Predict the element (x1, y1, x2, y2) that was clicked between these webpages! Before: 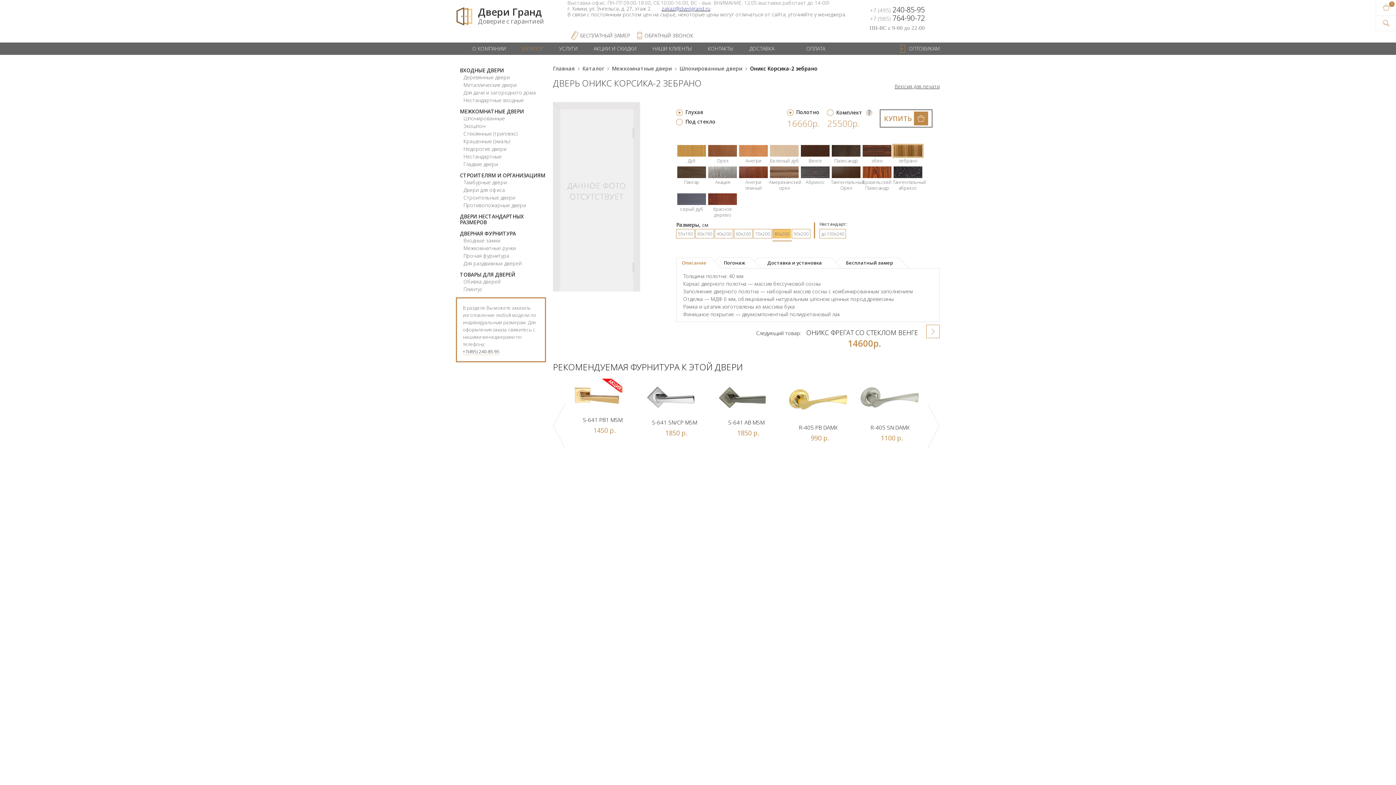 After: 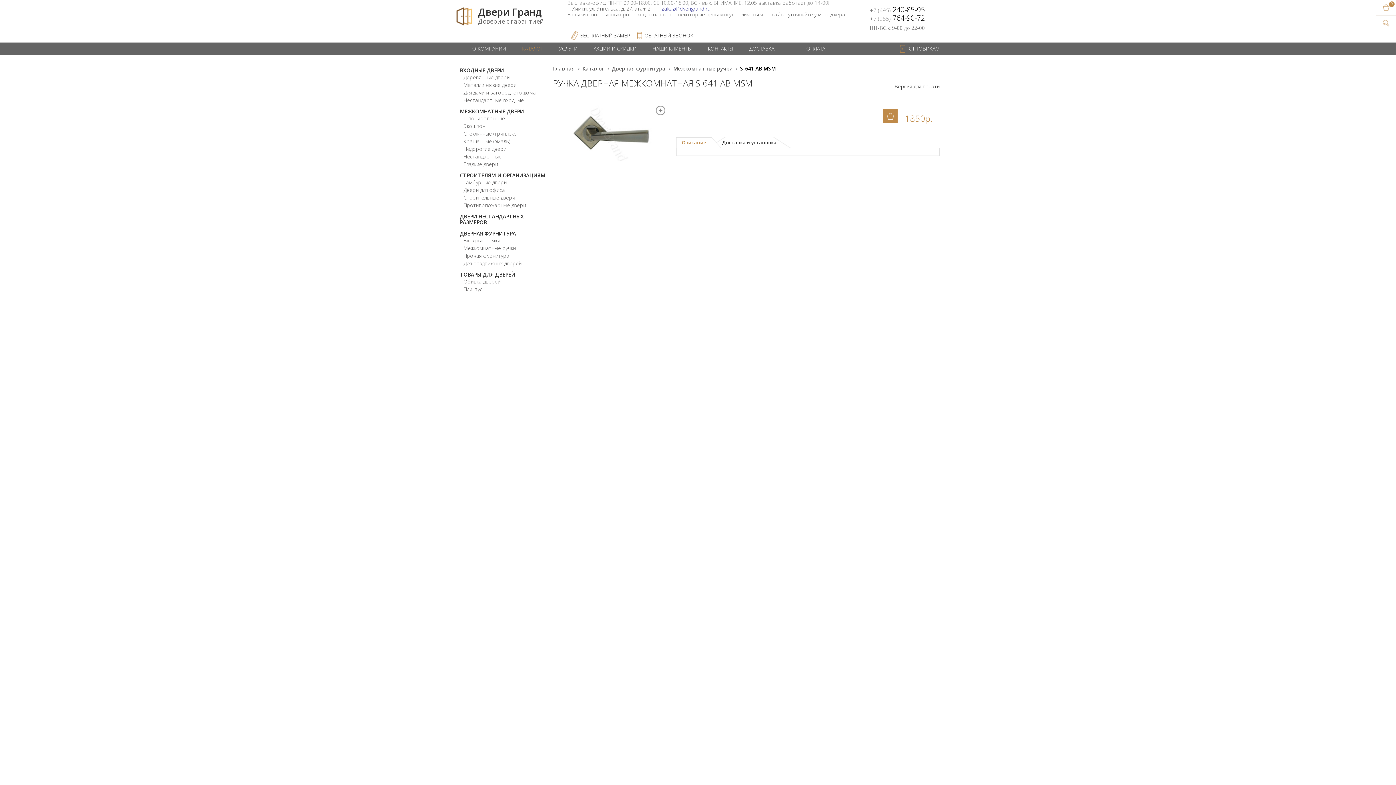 Action: label: S-641 AB MSM
1850 р. bbox: (711, 375, 781, 439)